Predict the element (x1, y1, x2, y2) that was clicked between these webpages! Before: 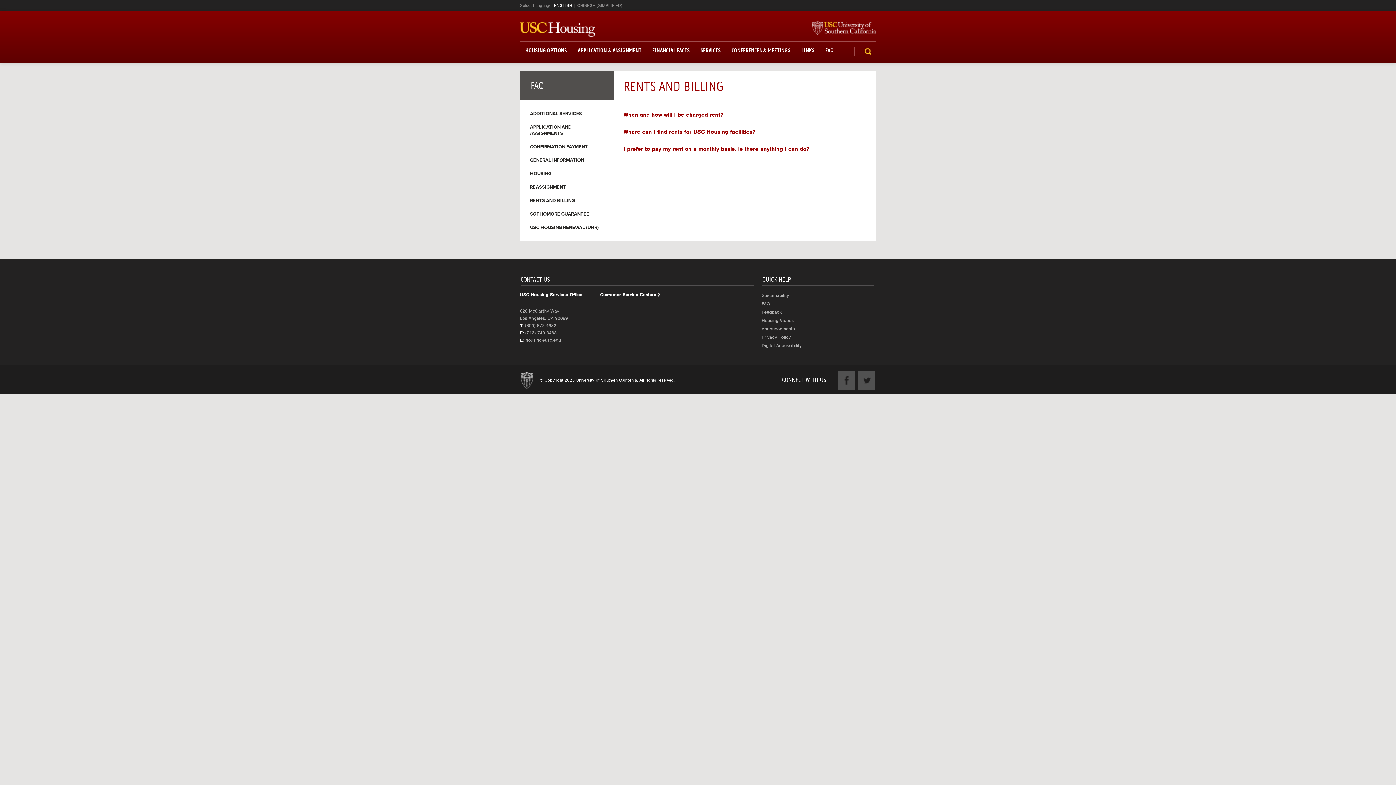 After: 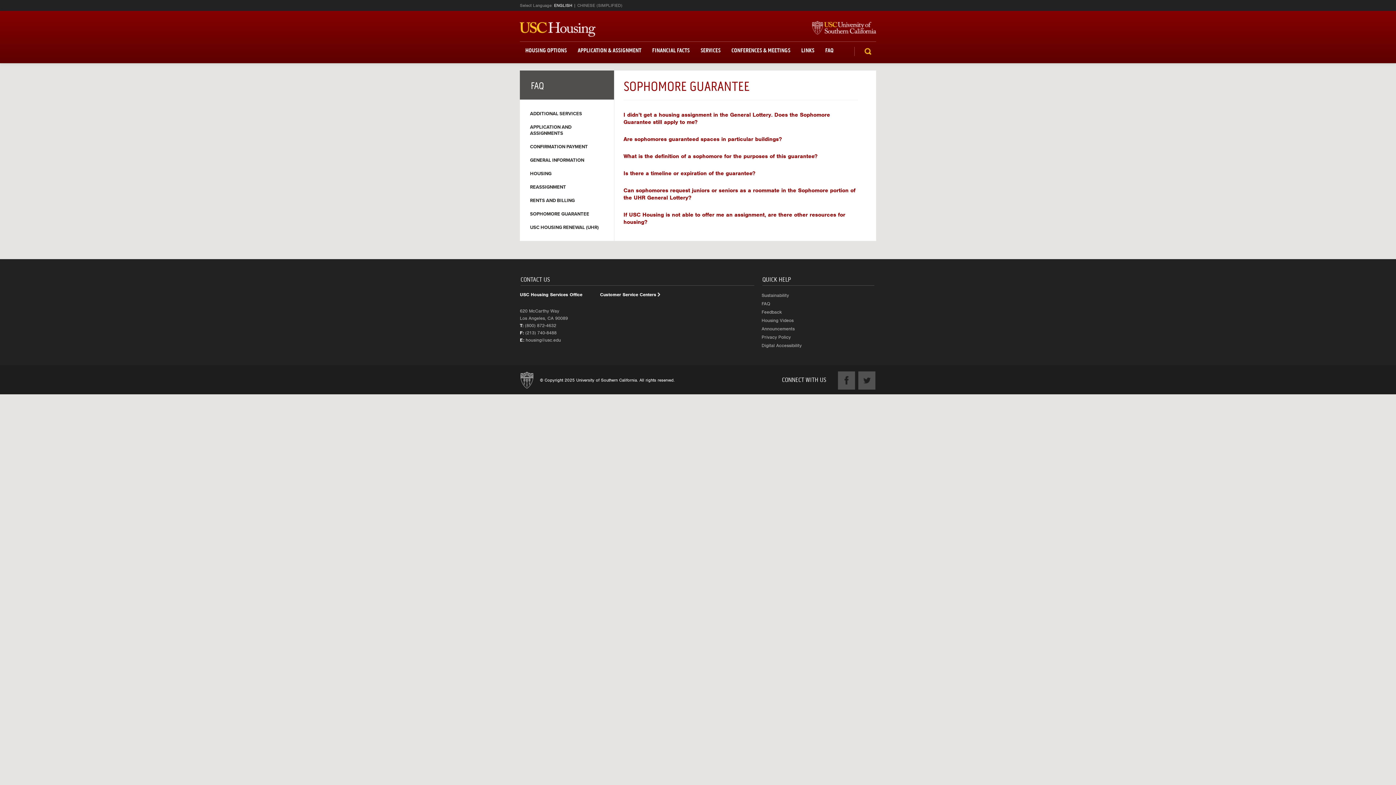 Action: bbox: (530, 211, 589, 217) label: SOPHOMORE GUARANTEE